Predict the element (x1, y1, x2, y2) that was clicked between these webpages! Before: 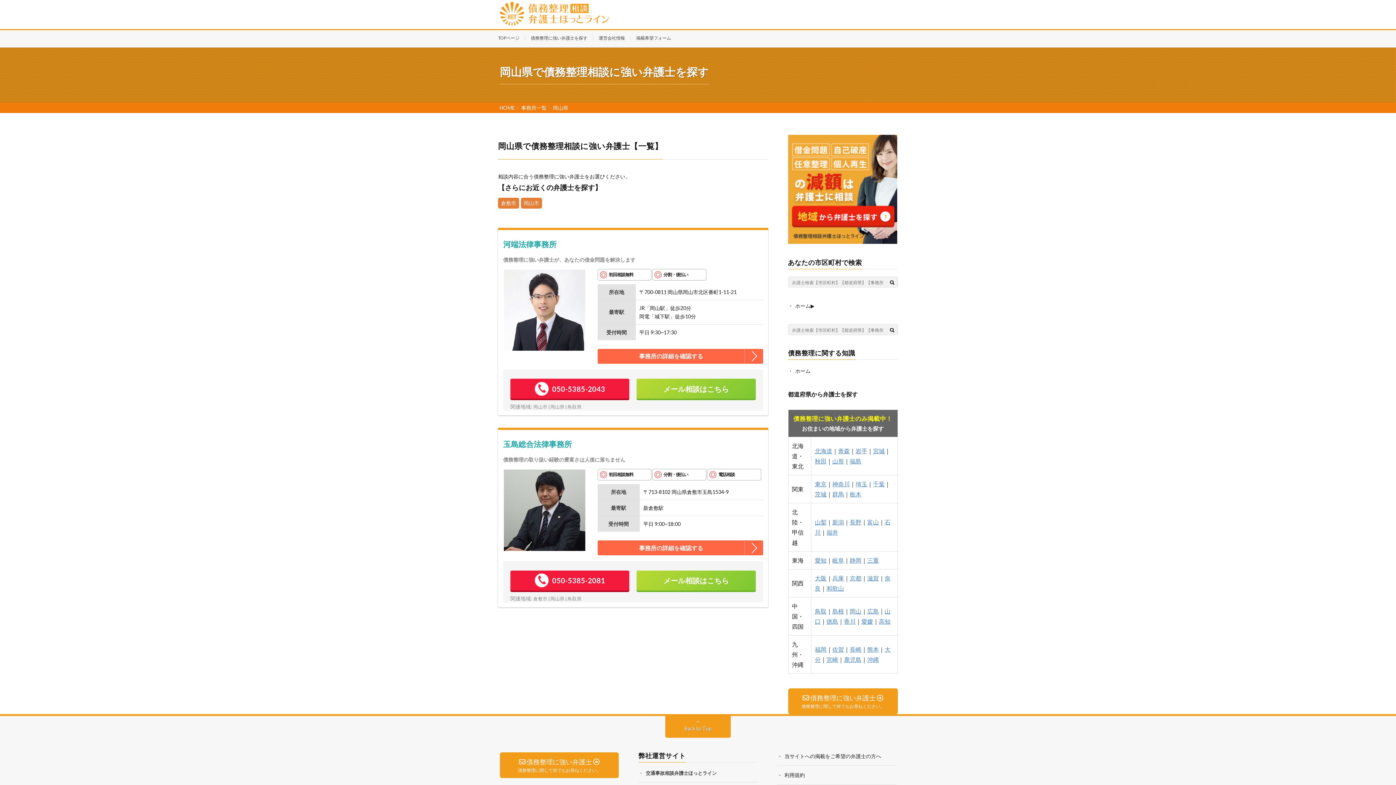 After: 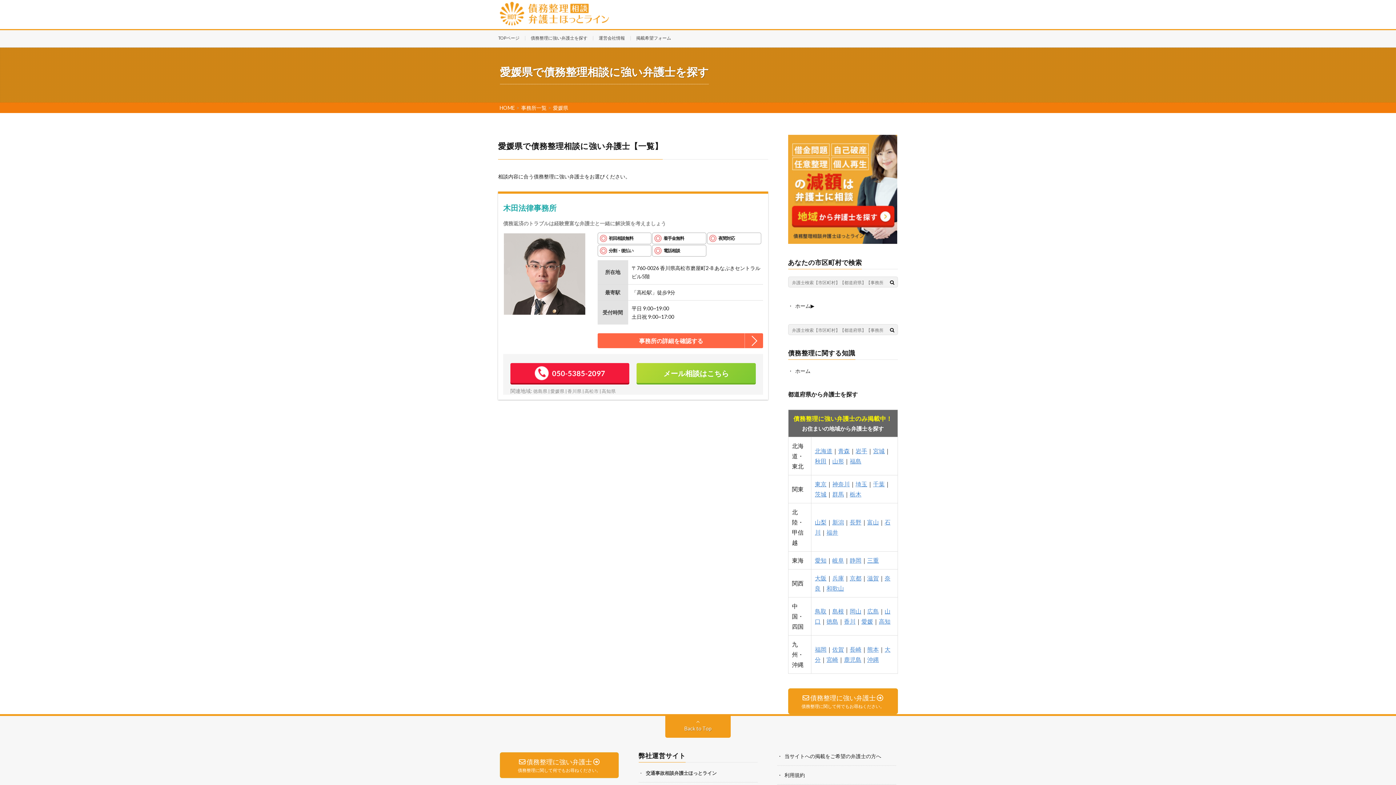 Action: label: 愛媛 bbox: (861, 618, 873, 625)